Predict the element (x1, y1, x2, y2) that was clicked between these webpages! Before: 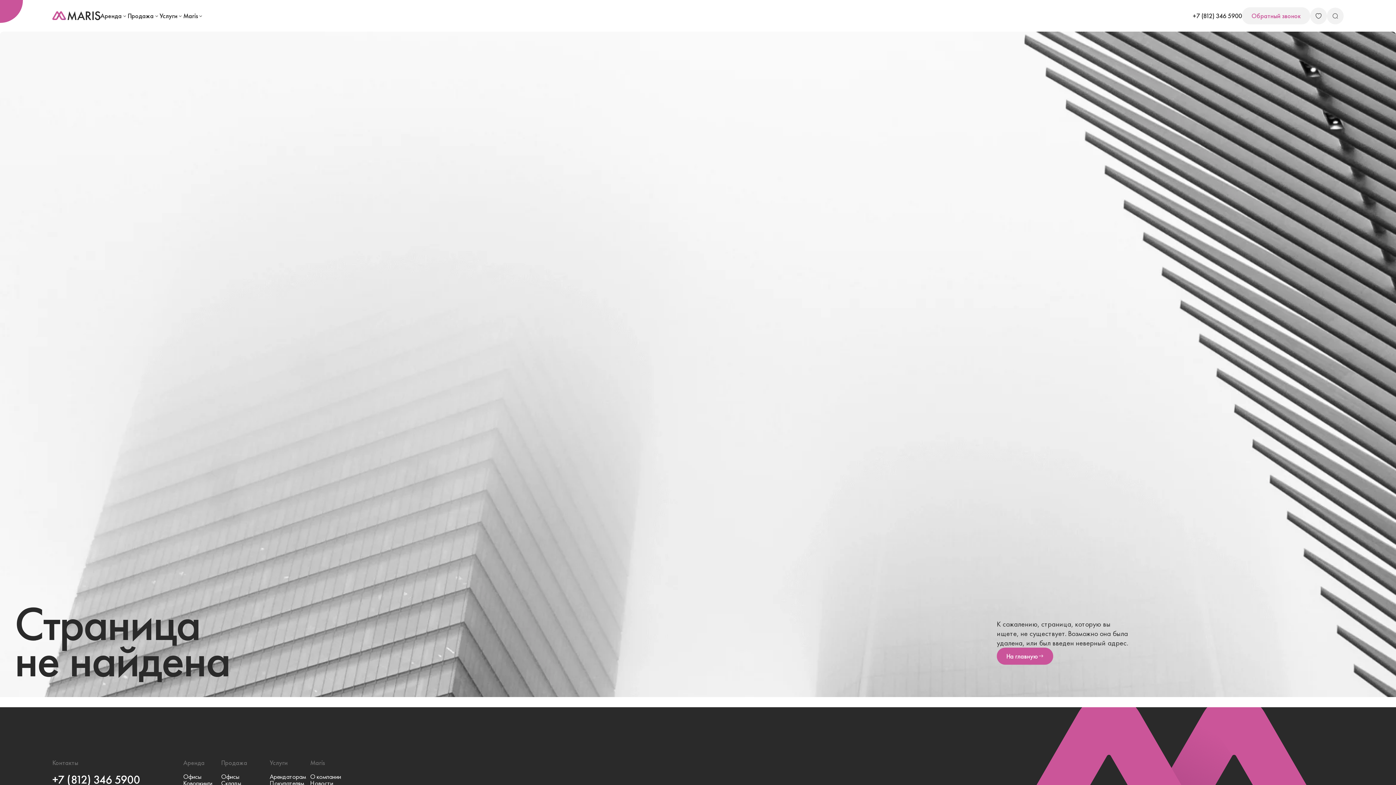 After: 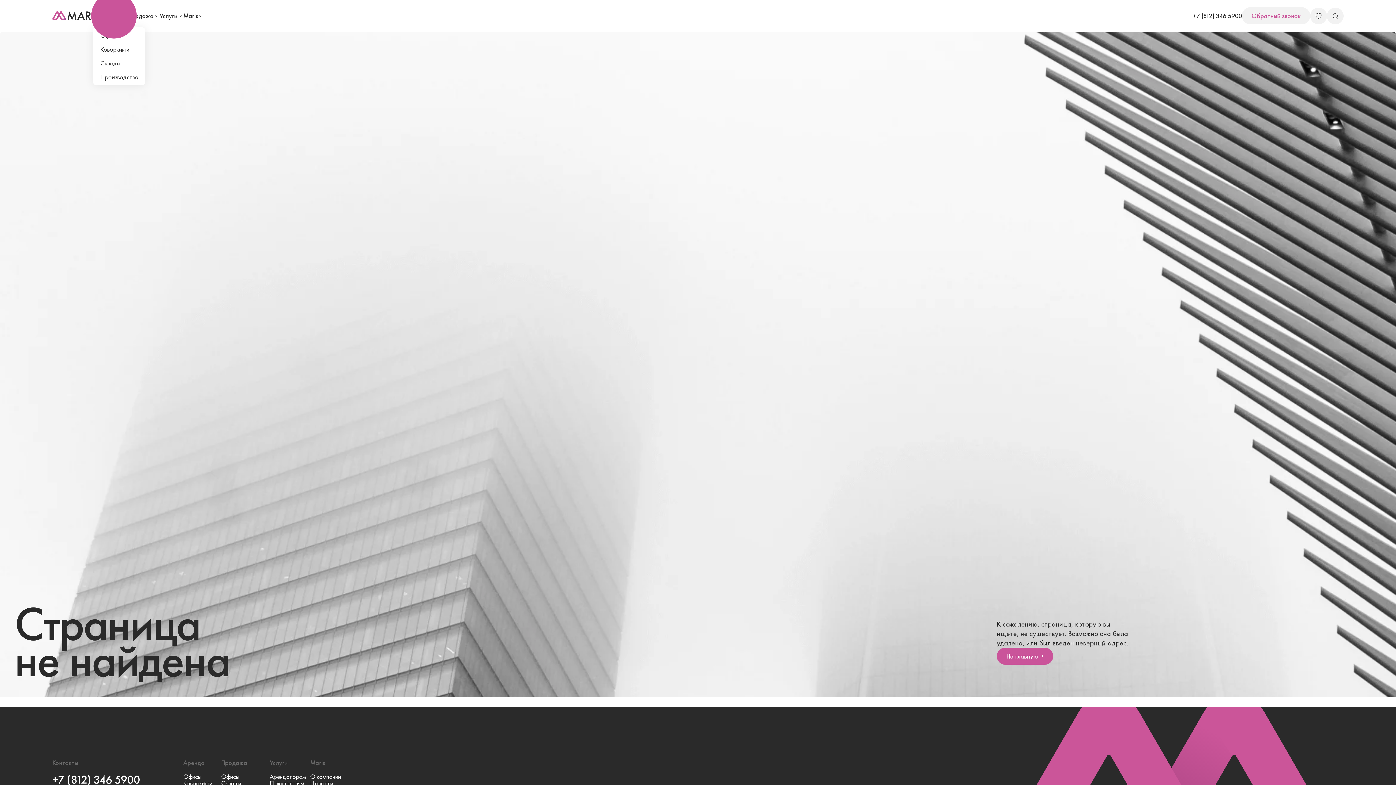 Action: bbox: (100, 11, 127, 20) label: Аренда